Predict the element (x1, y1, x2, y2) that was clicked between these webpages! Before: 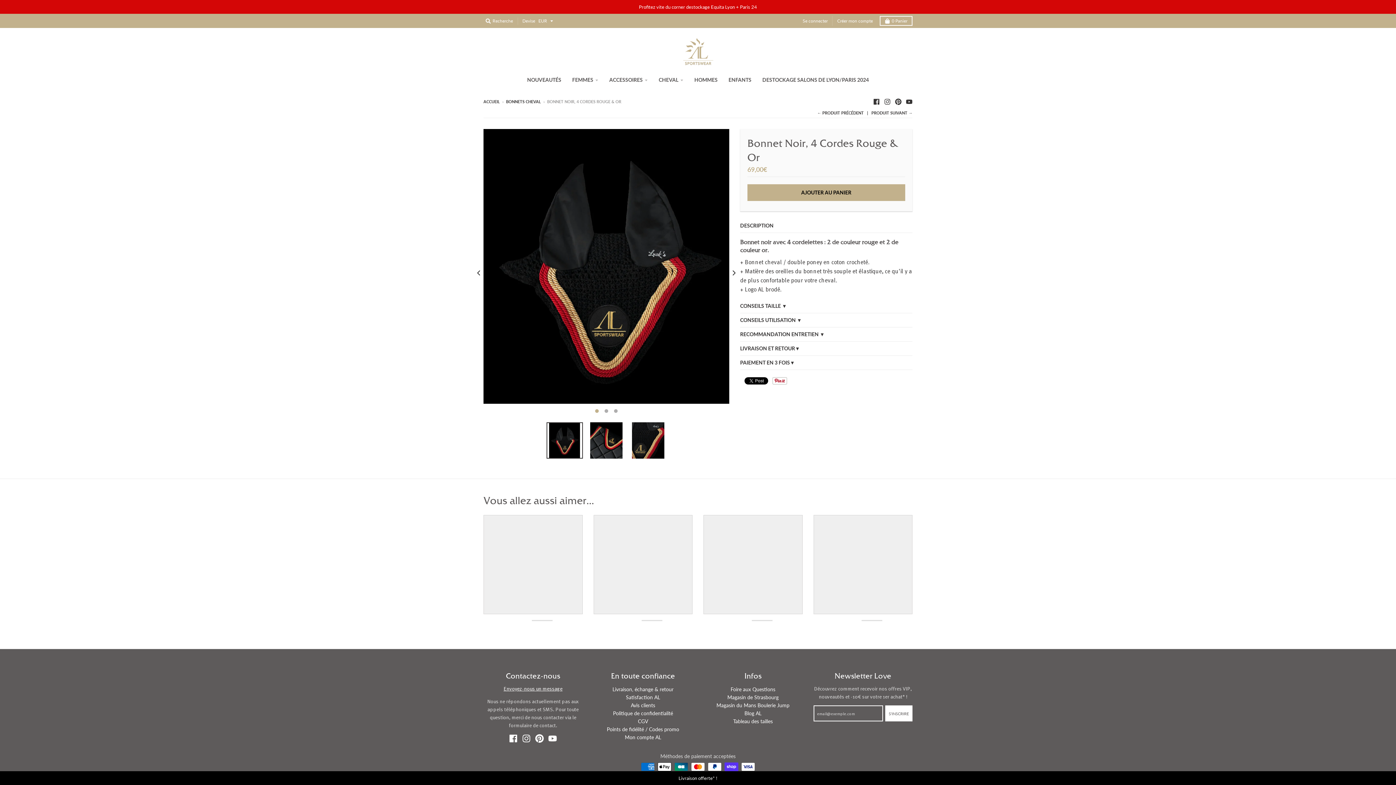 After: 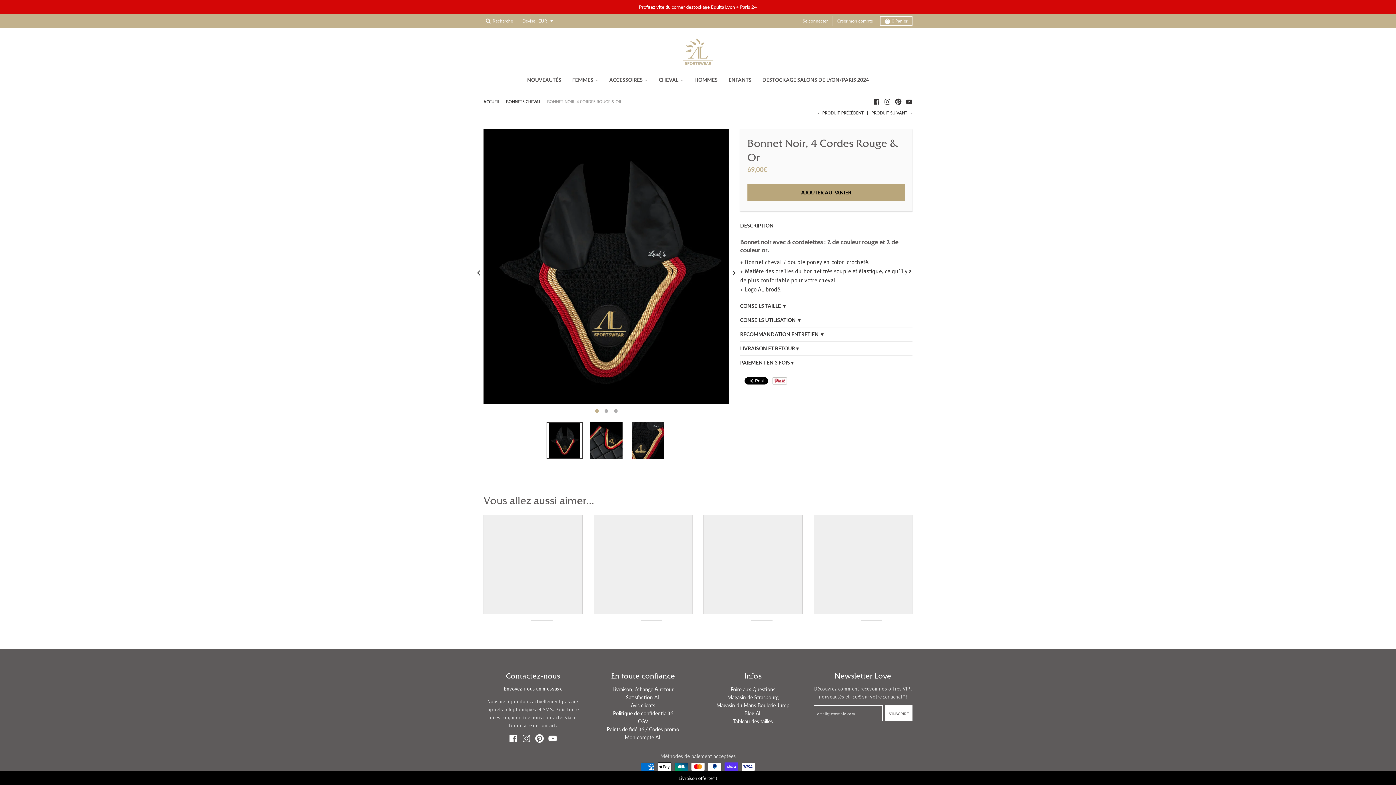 Action: bbox: (747, 184, 905, 200) label: AJOUTER AU PANIER